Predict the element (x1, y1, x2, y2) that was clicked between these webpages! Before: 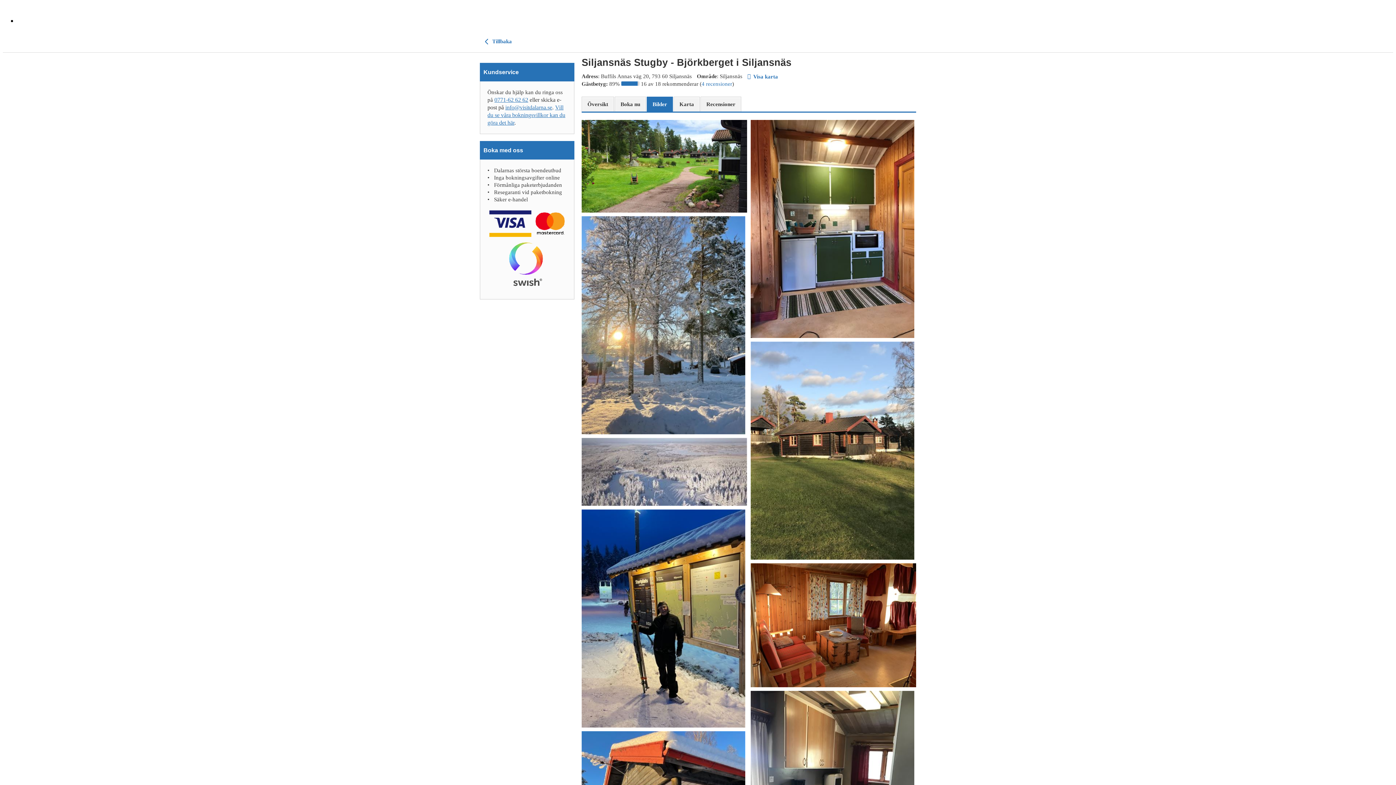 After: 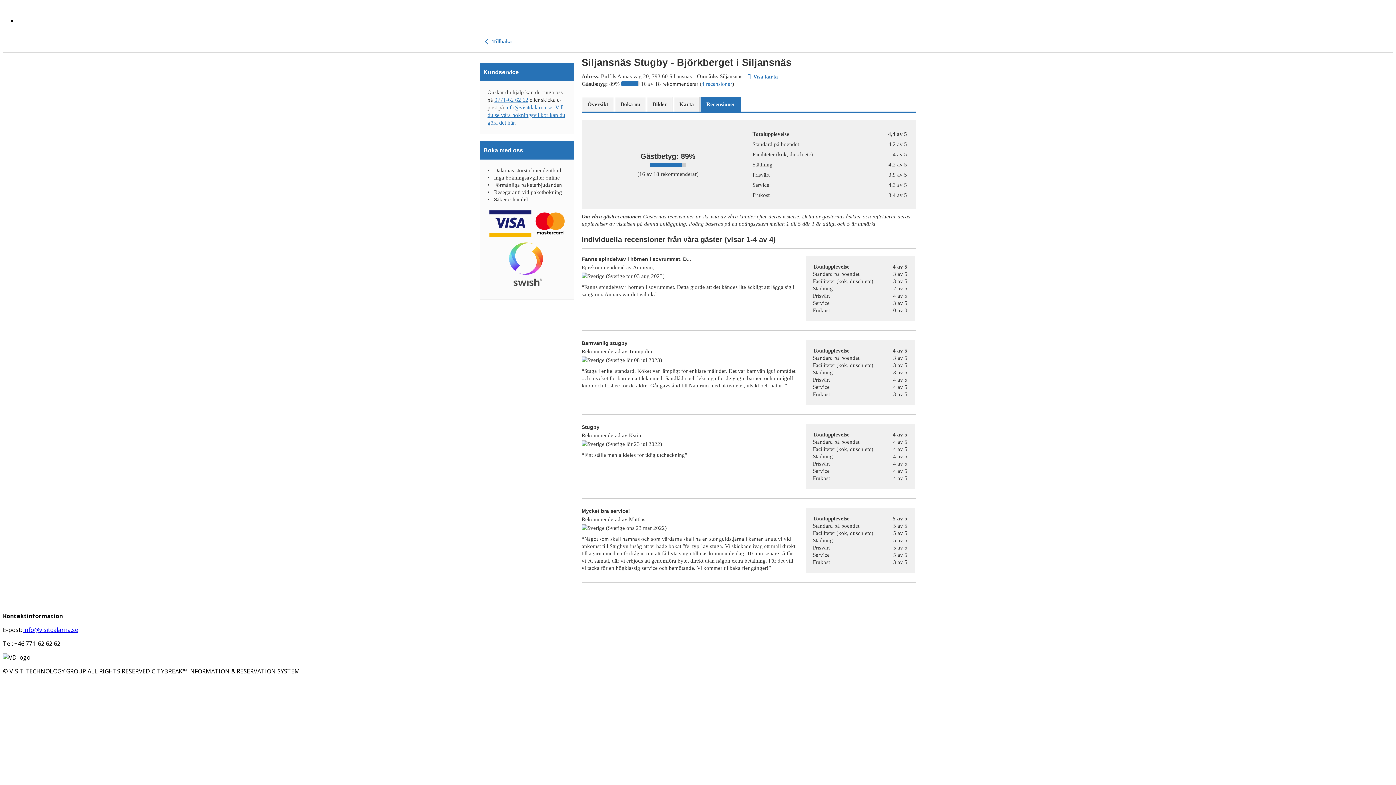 Action: bbox: (700, 96, 741, 112) label: Recensioner